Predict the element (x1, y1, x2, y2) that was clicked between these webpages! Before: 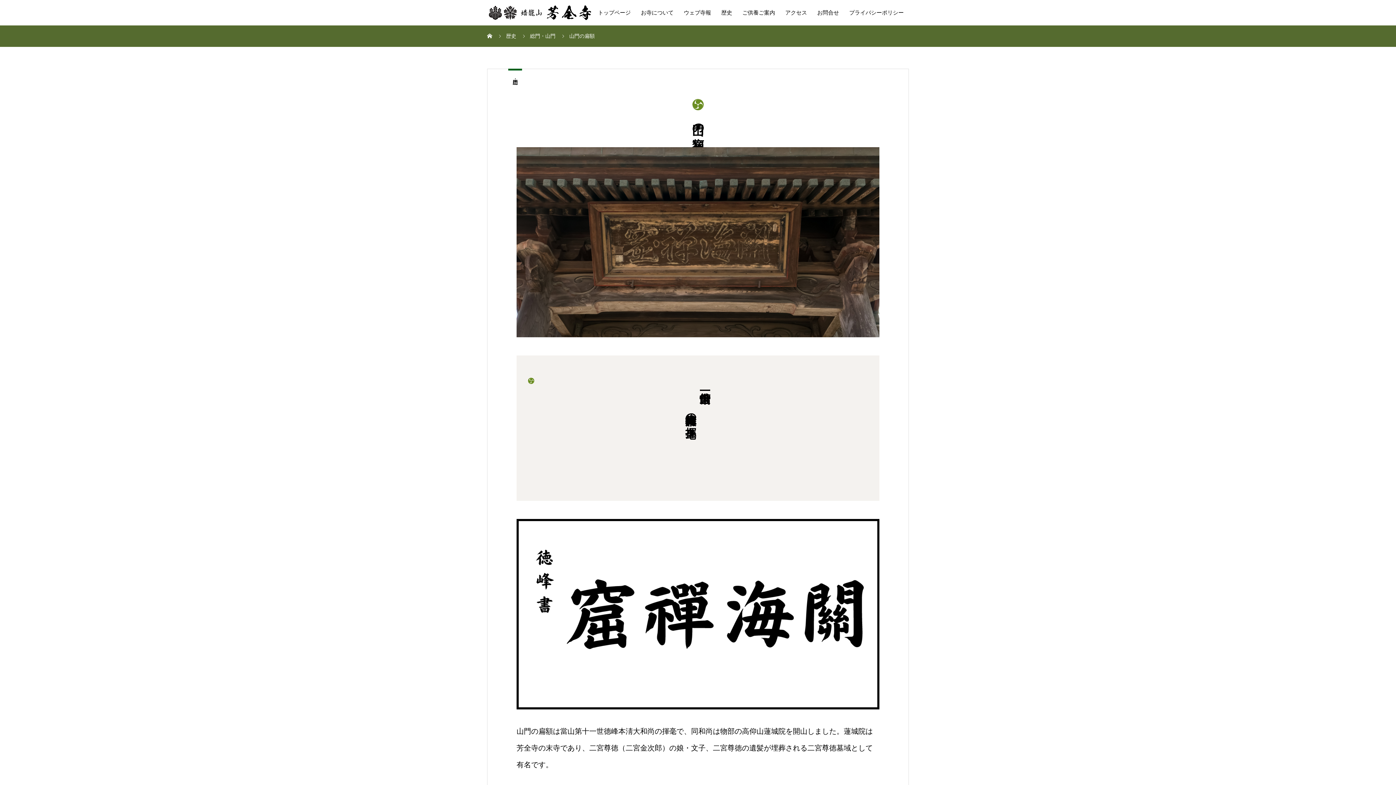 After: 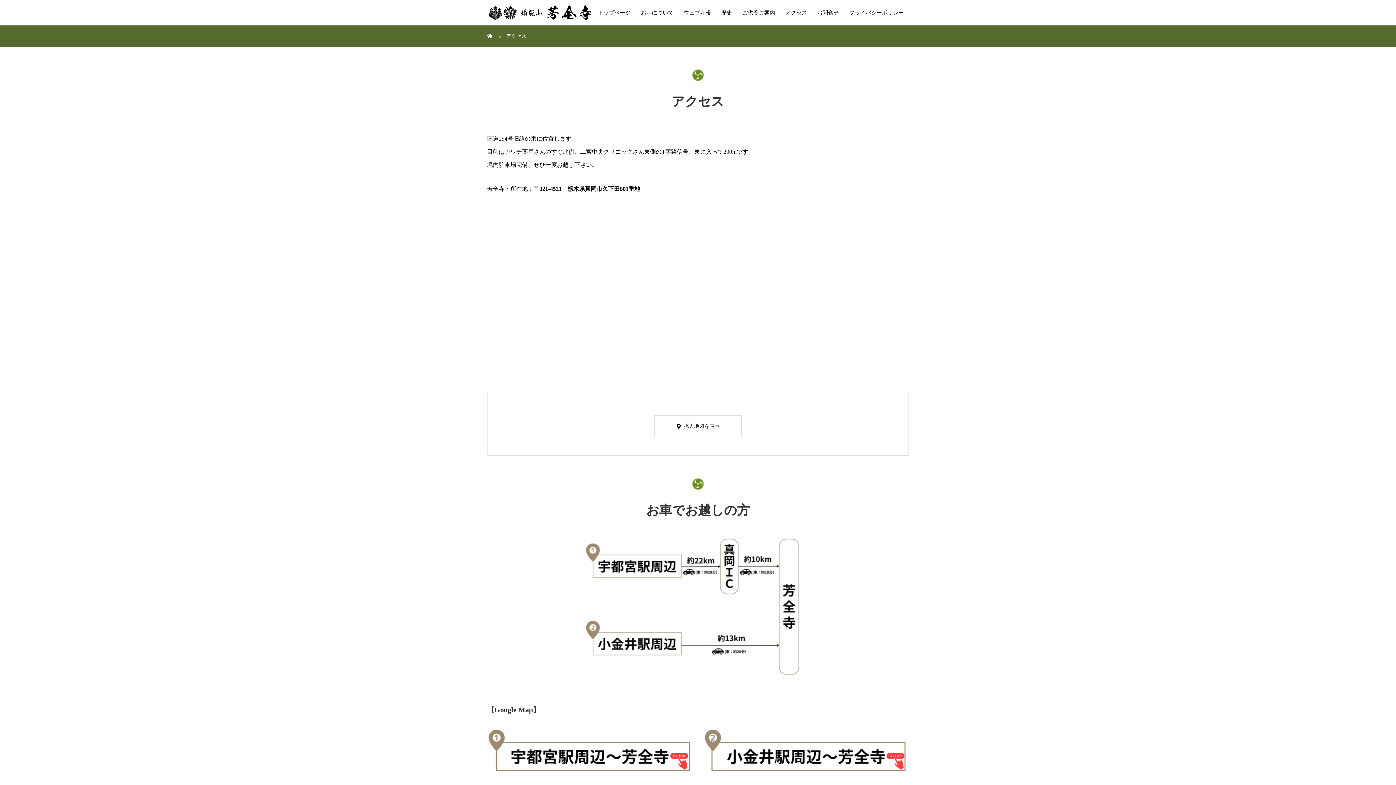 Action: bbox: (780, 0, 812, 25) label: アクセス